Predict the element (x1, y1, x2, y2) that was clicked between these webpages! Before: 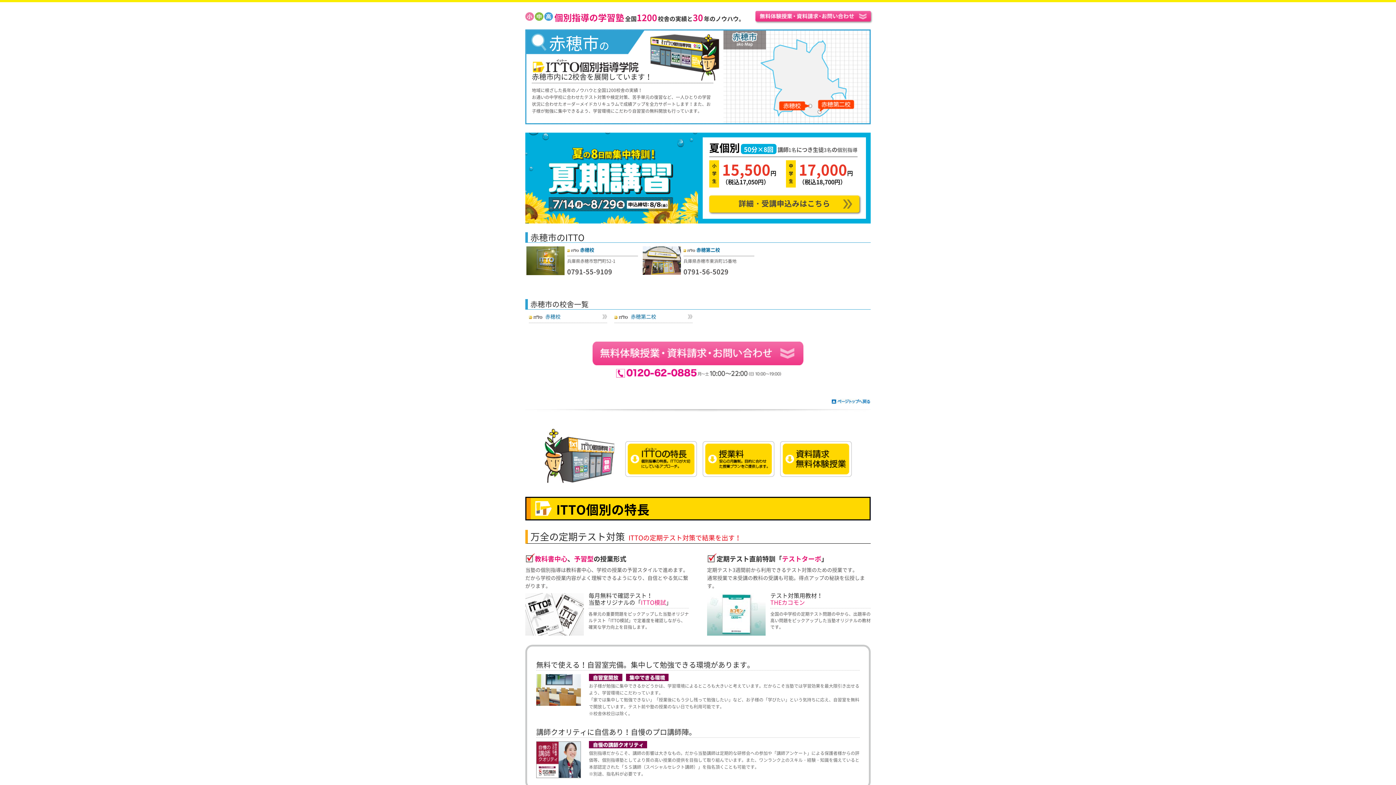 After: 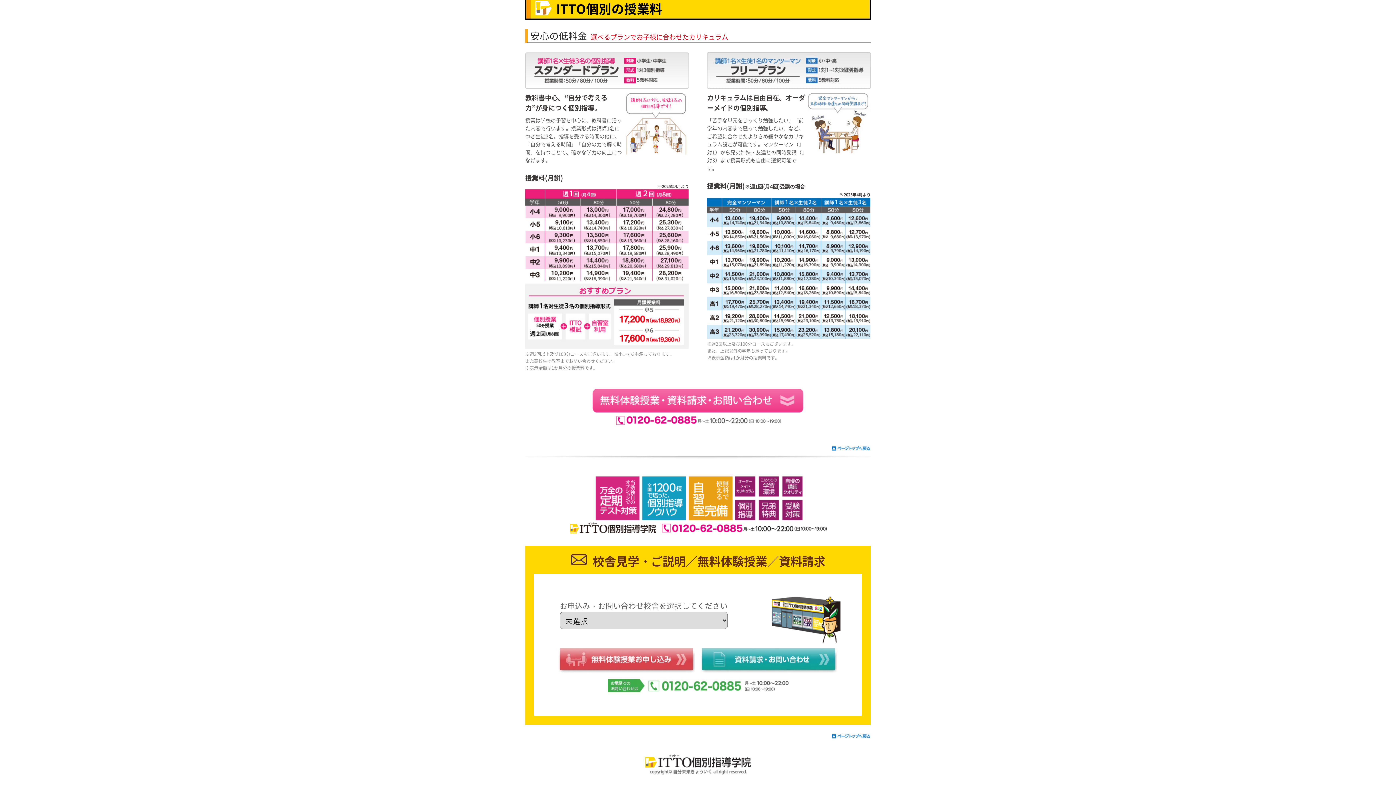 Action: bbox: (780, 471, 852, 478)